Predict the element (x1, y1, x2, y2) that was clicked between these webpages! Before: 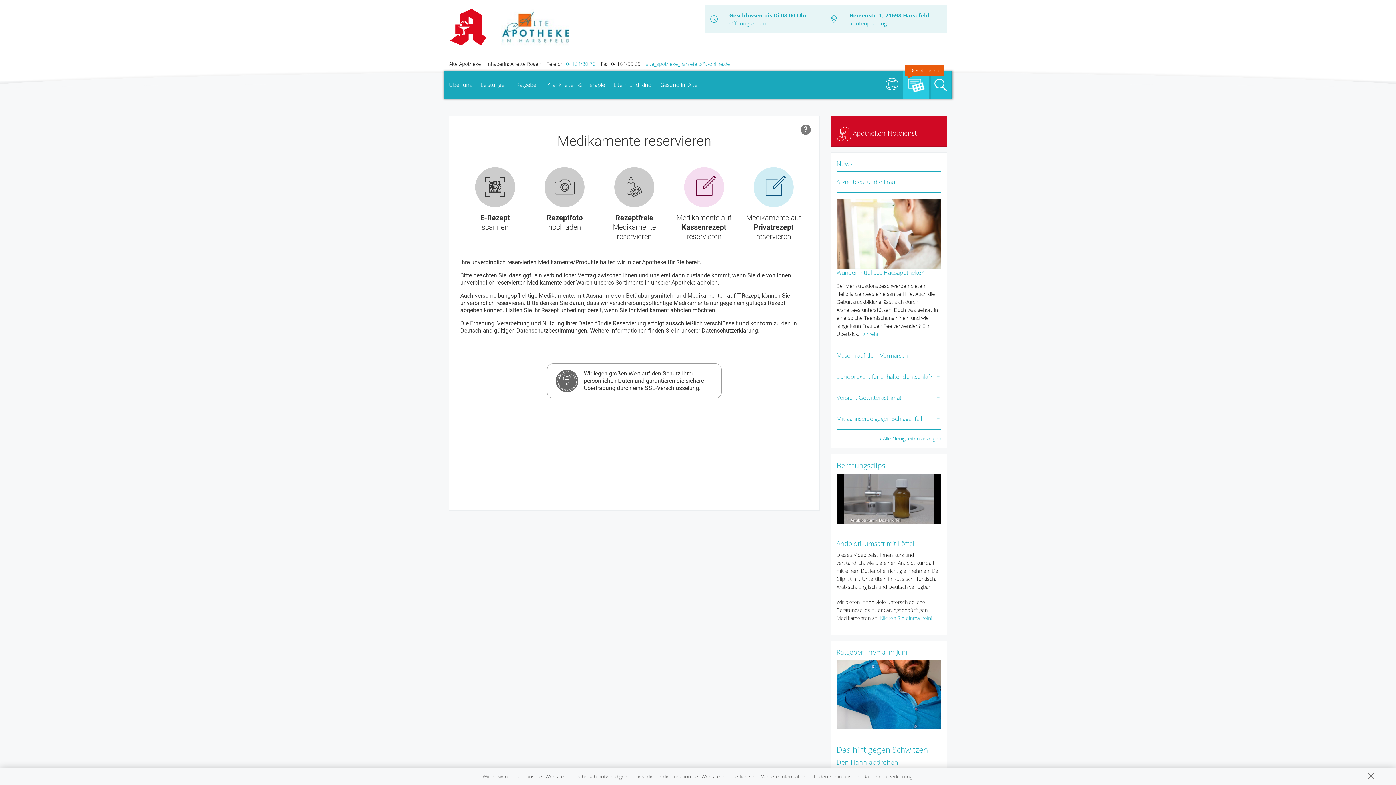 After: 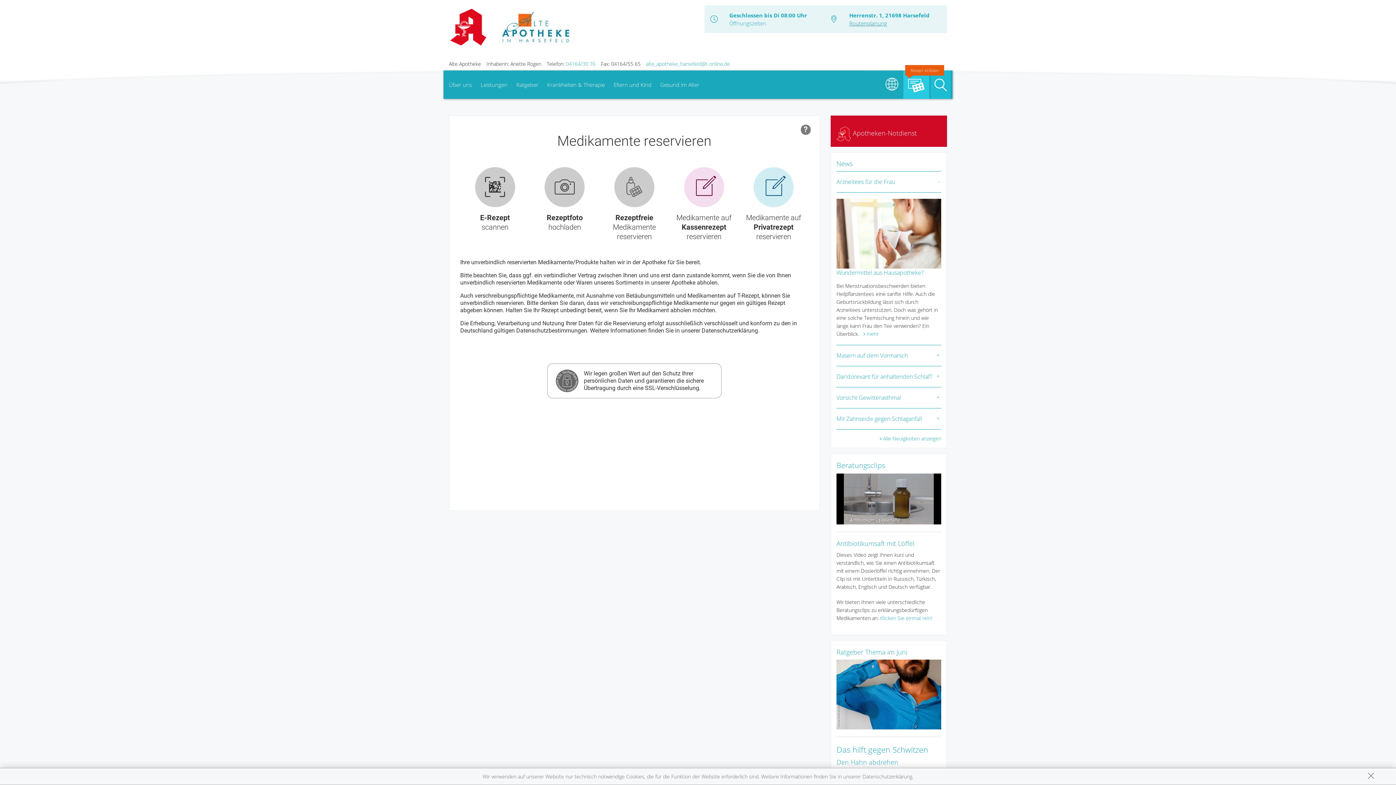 Action: label: Routenplanung bbox: (849, 19, 887, 26)